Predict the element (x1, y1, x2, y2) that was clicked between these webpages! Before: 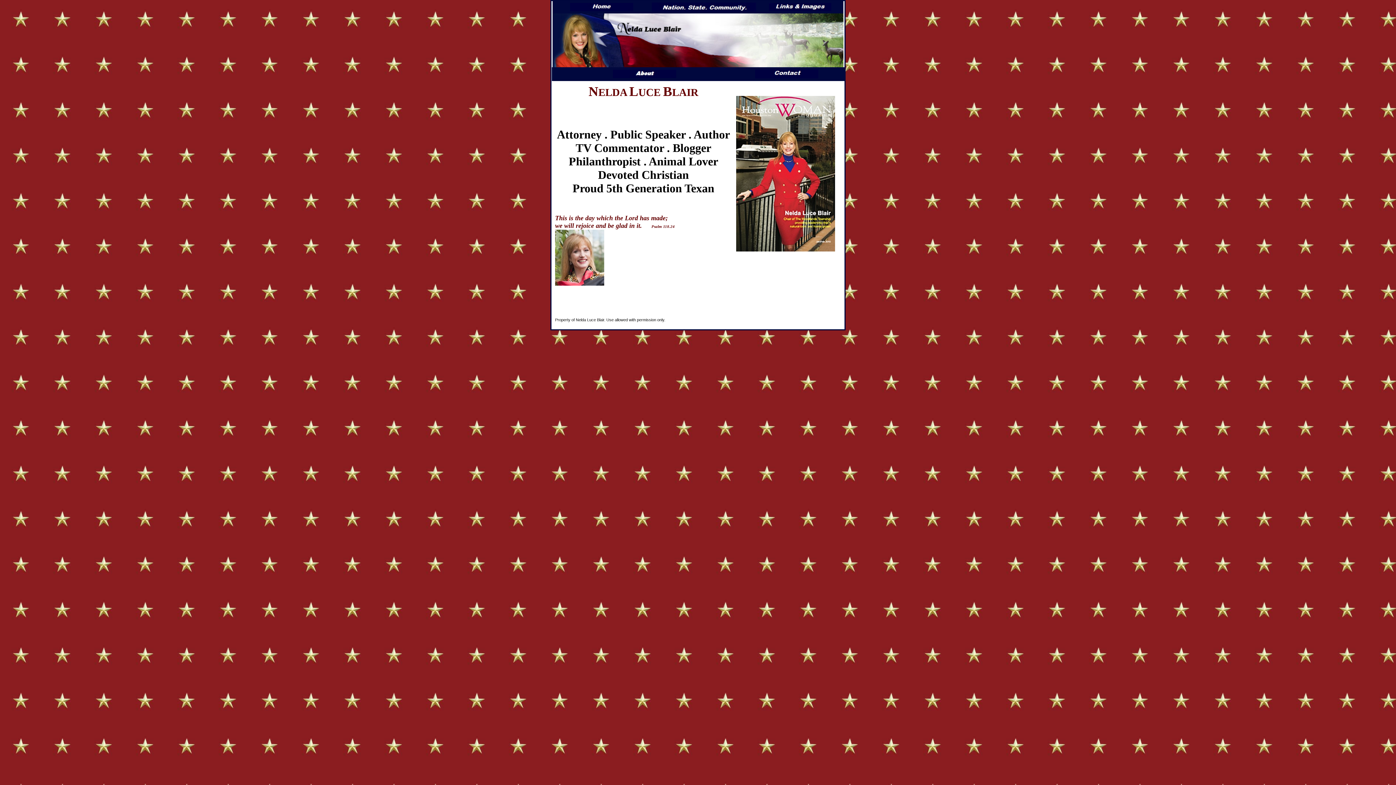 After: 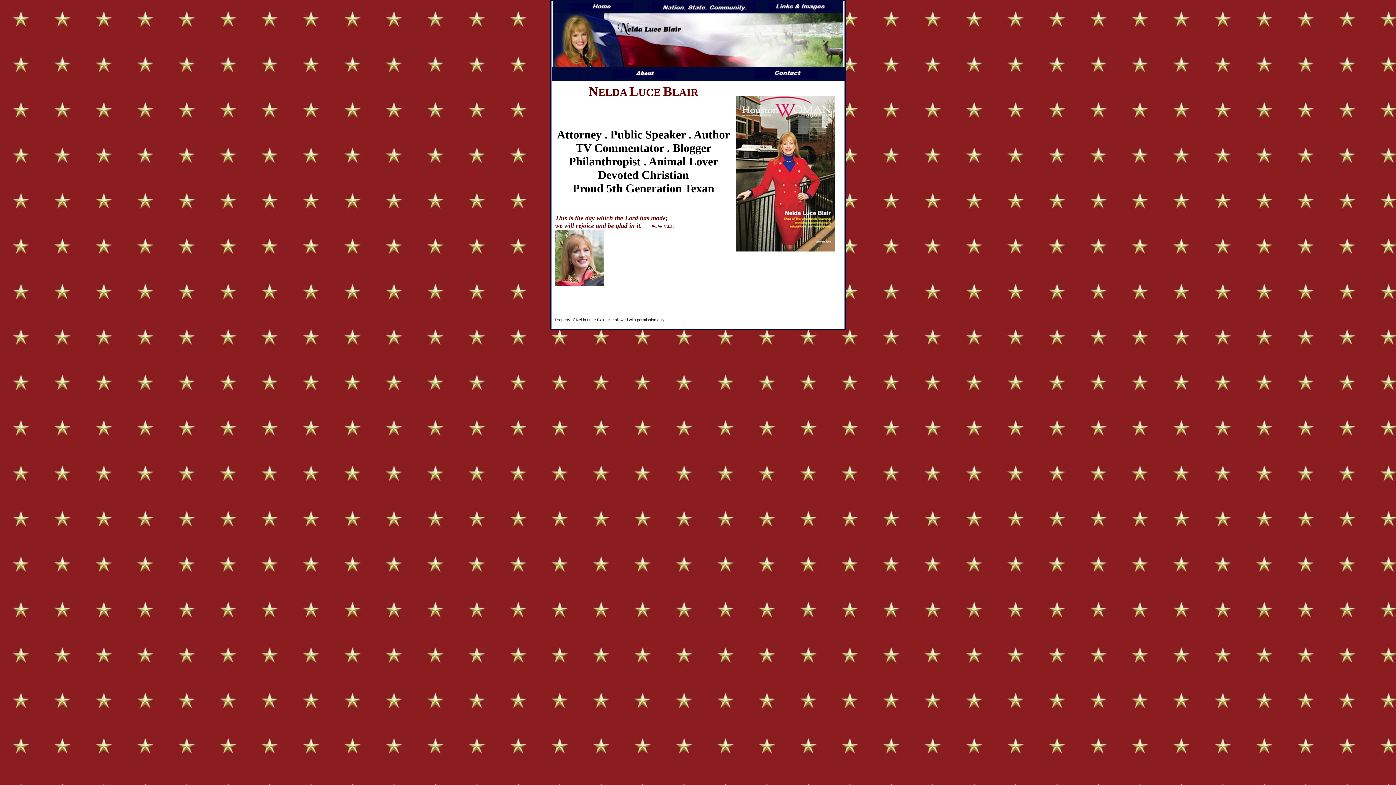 Action: bbox: (552, 62, 843, 68)